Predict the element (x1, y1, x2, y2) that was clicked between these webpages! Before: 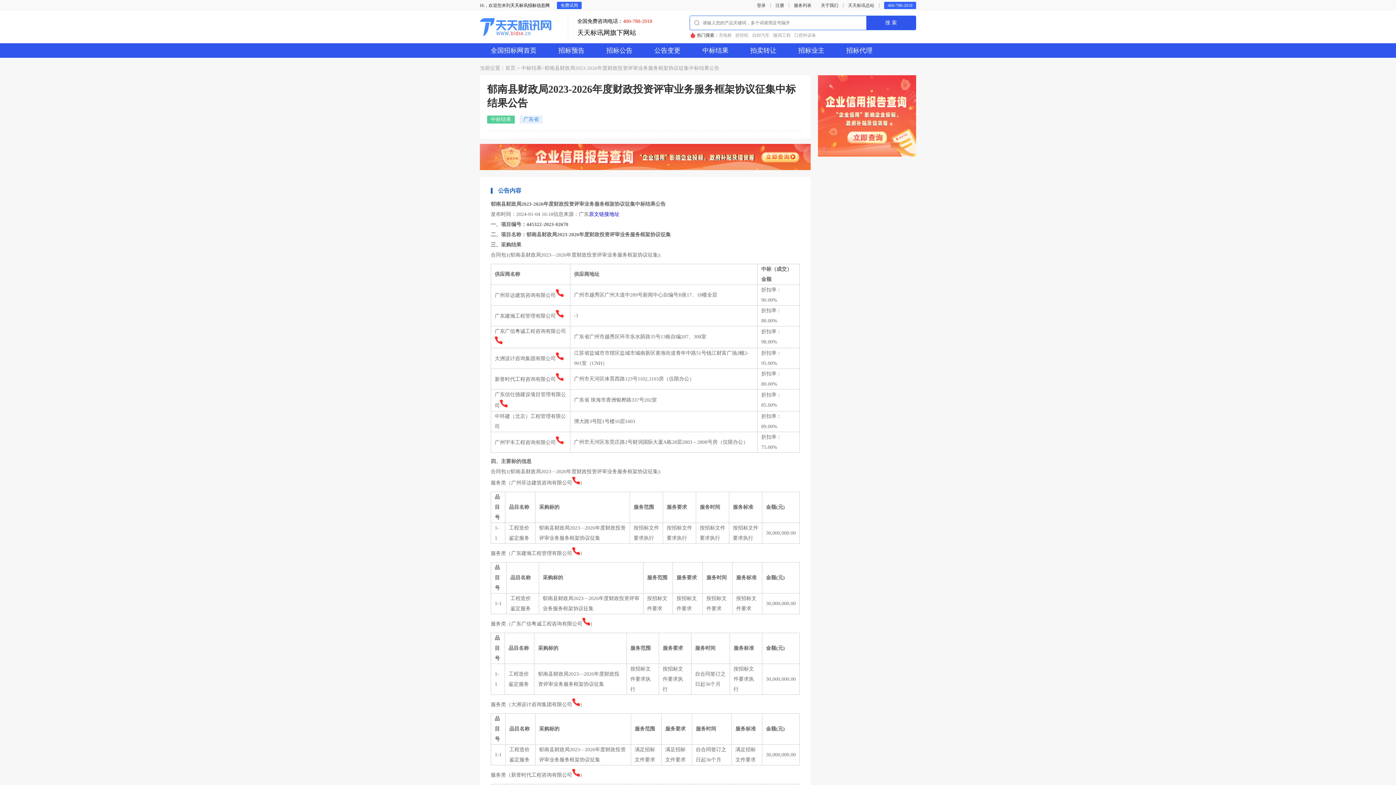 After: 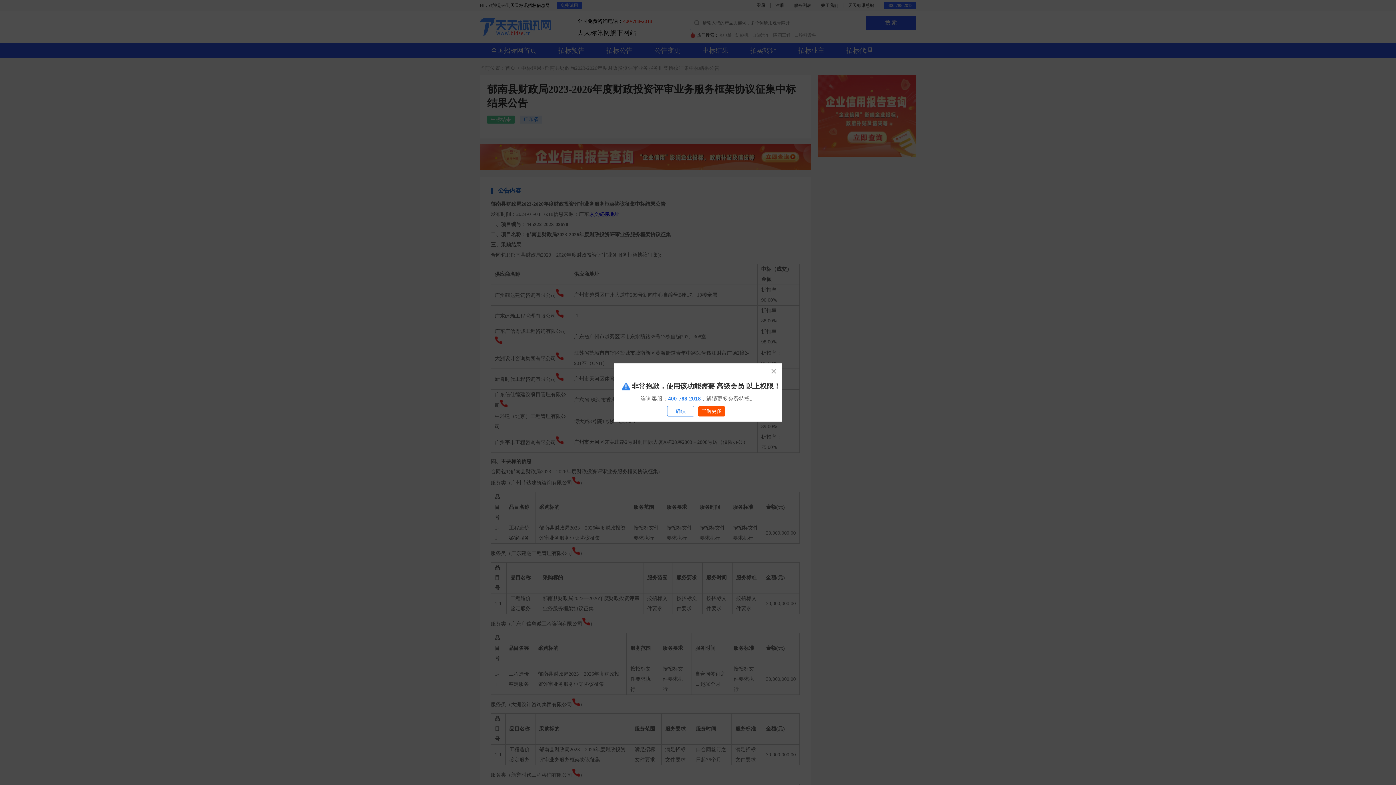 Action: bbox: (556, 292, 563, 298)